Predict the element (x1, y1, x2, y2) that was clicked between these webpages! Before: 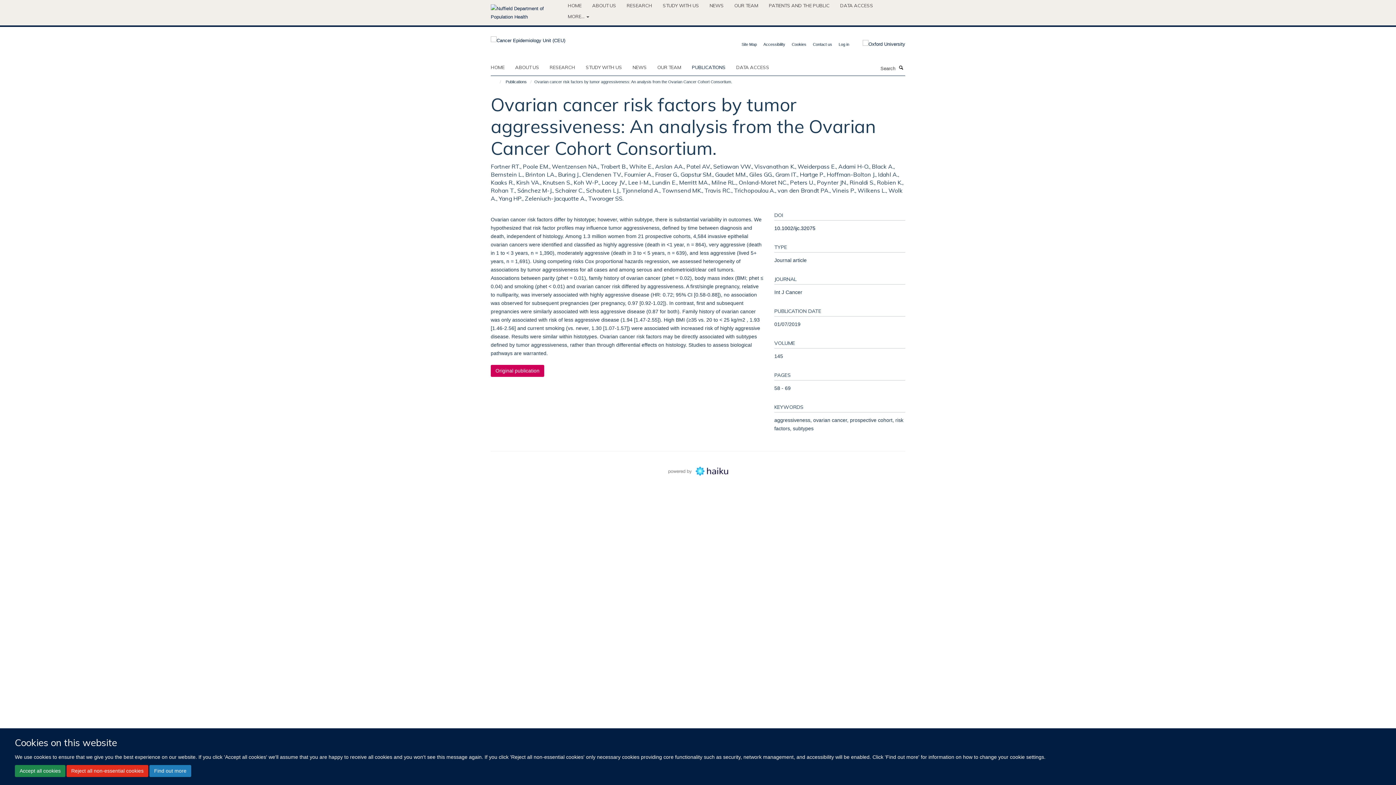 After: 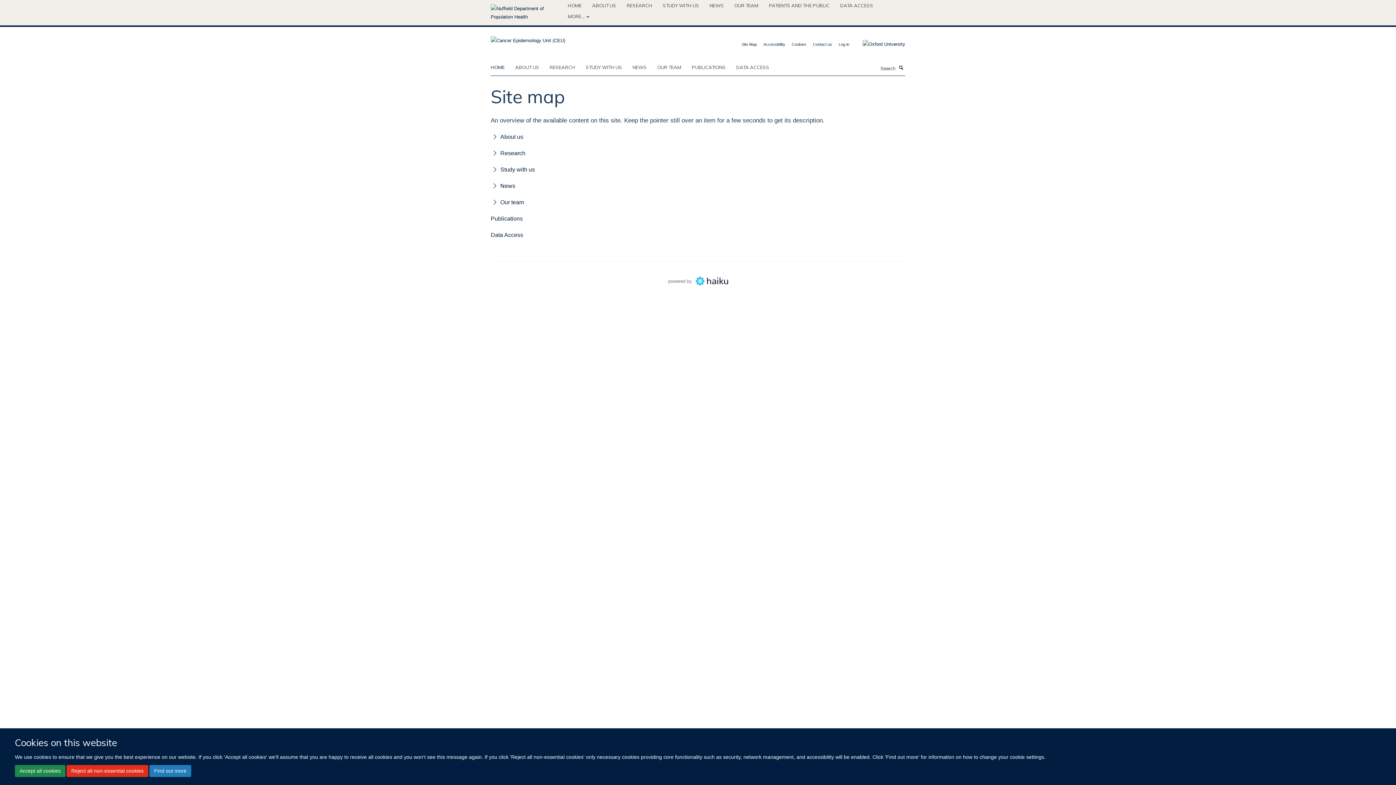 Action: bbox: (741, 42, 757, 46) label: Site Map